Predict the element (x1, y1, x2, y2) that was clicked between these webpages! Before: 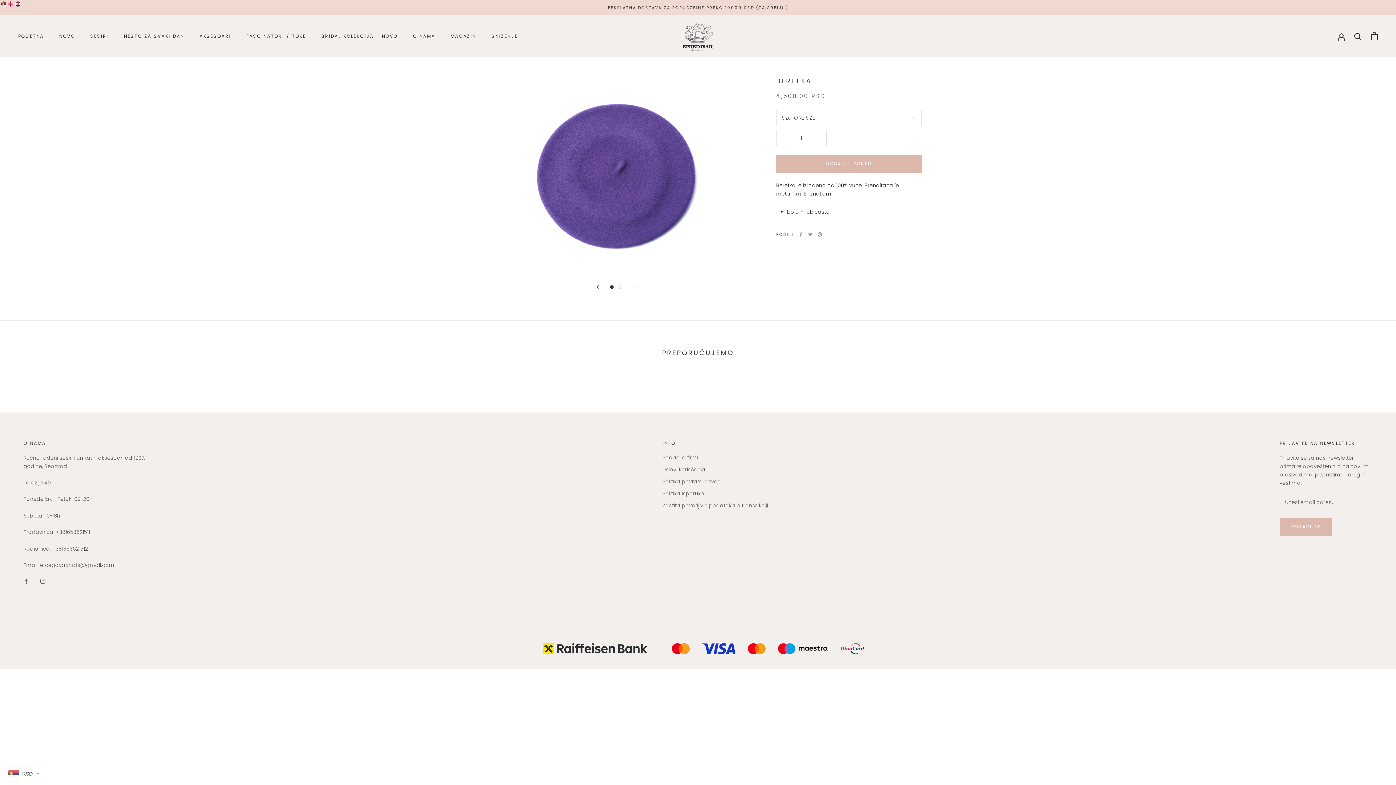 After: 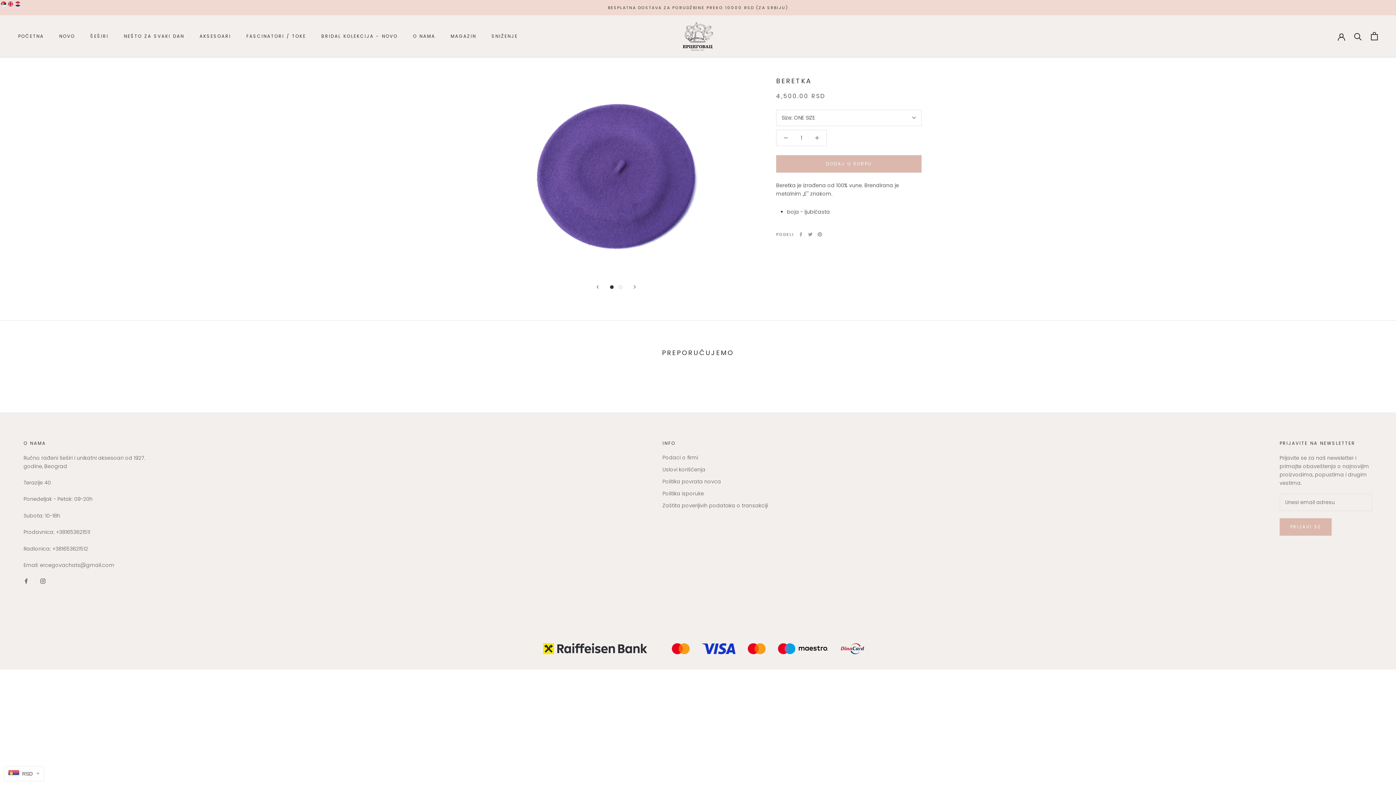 Action: label:   bbox: (648, 633, 661, 640)